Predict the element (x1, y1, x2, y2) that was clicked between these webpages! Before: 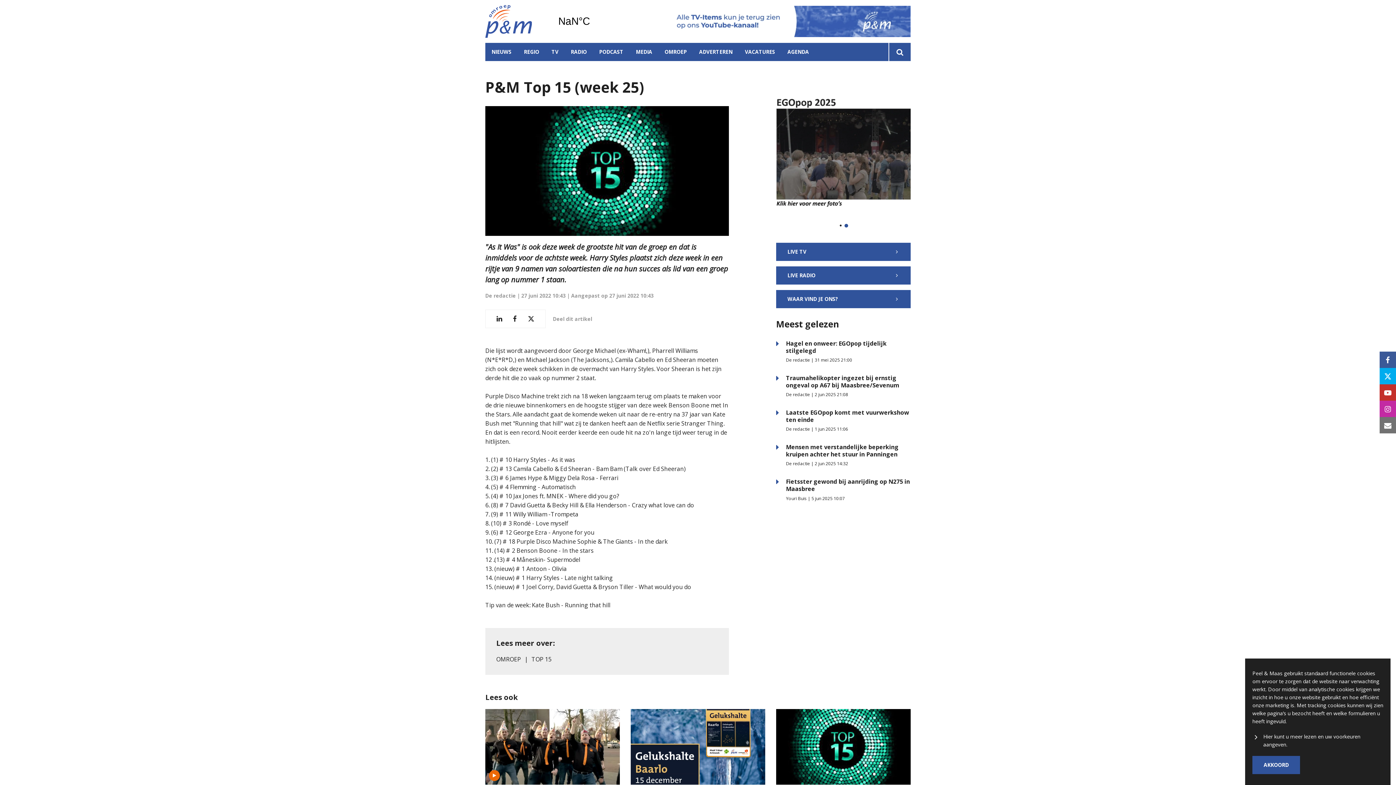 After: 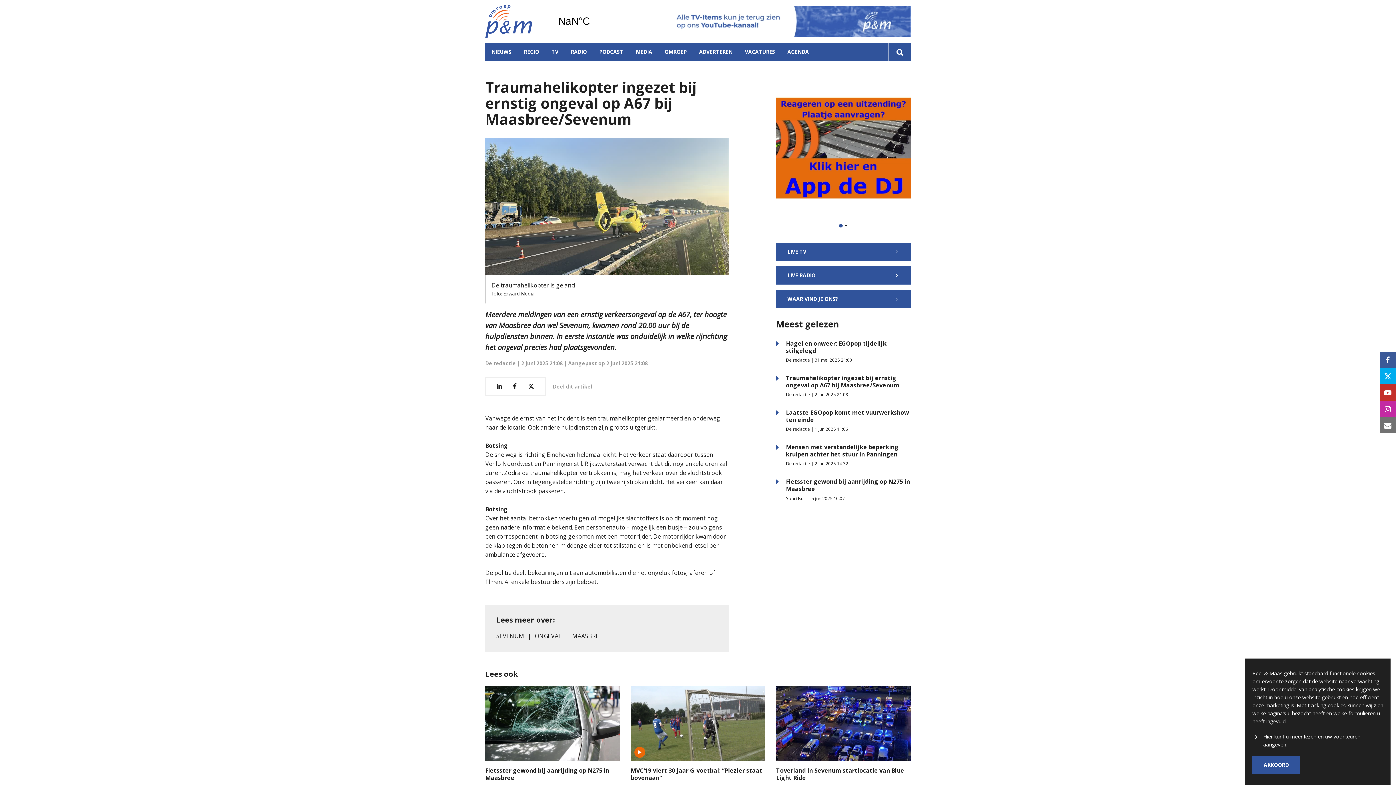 Action: bbox: (786, 374, 899, 389) label: Traumahelikopter ingezet bij ernstig ongeval op A67 bij Maasbree/Sevenum